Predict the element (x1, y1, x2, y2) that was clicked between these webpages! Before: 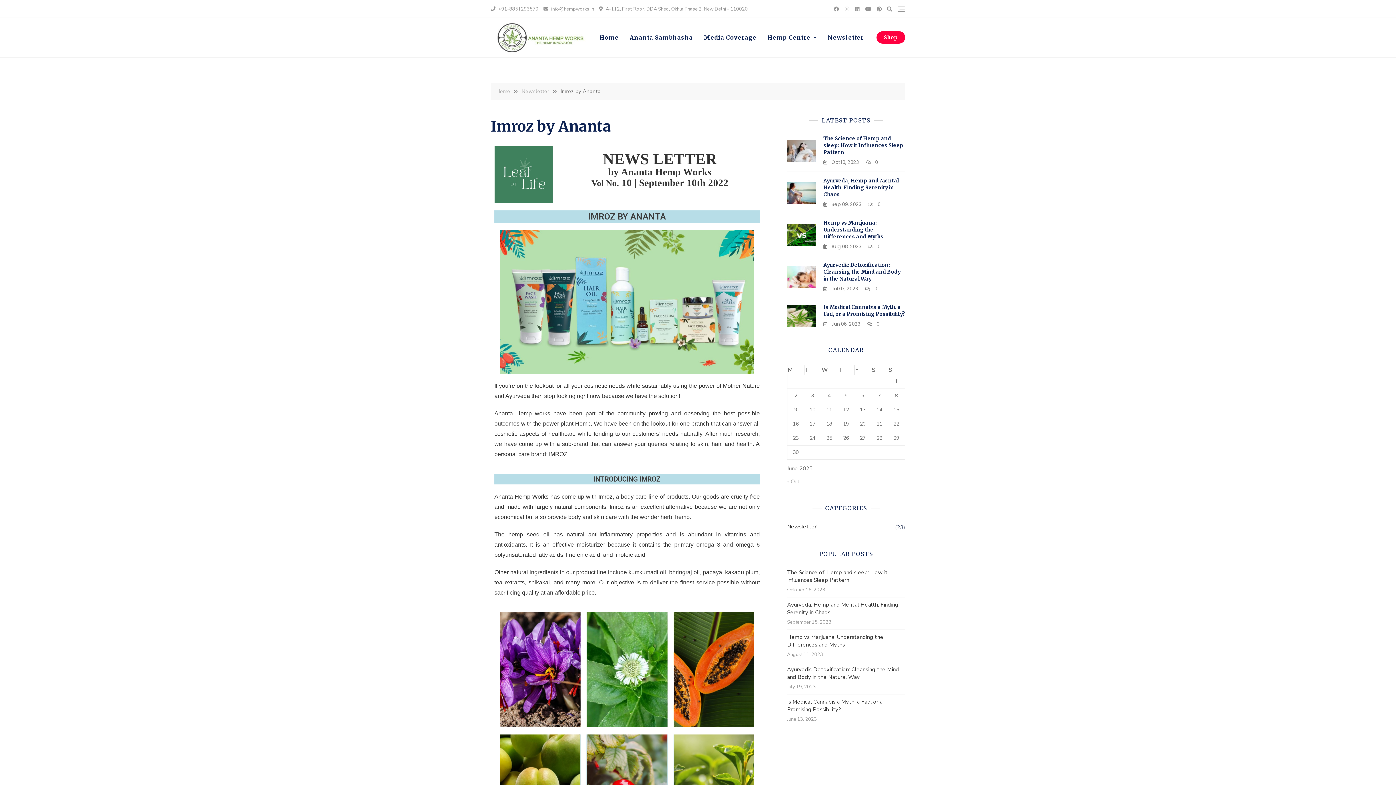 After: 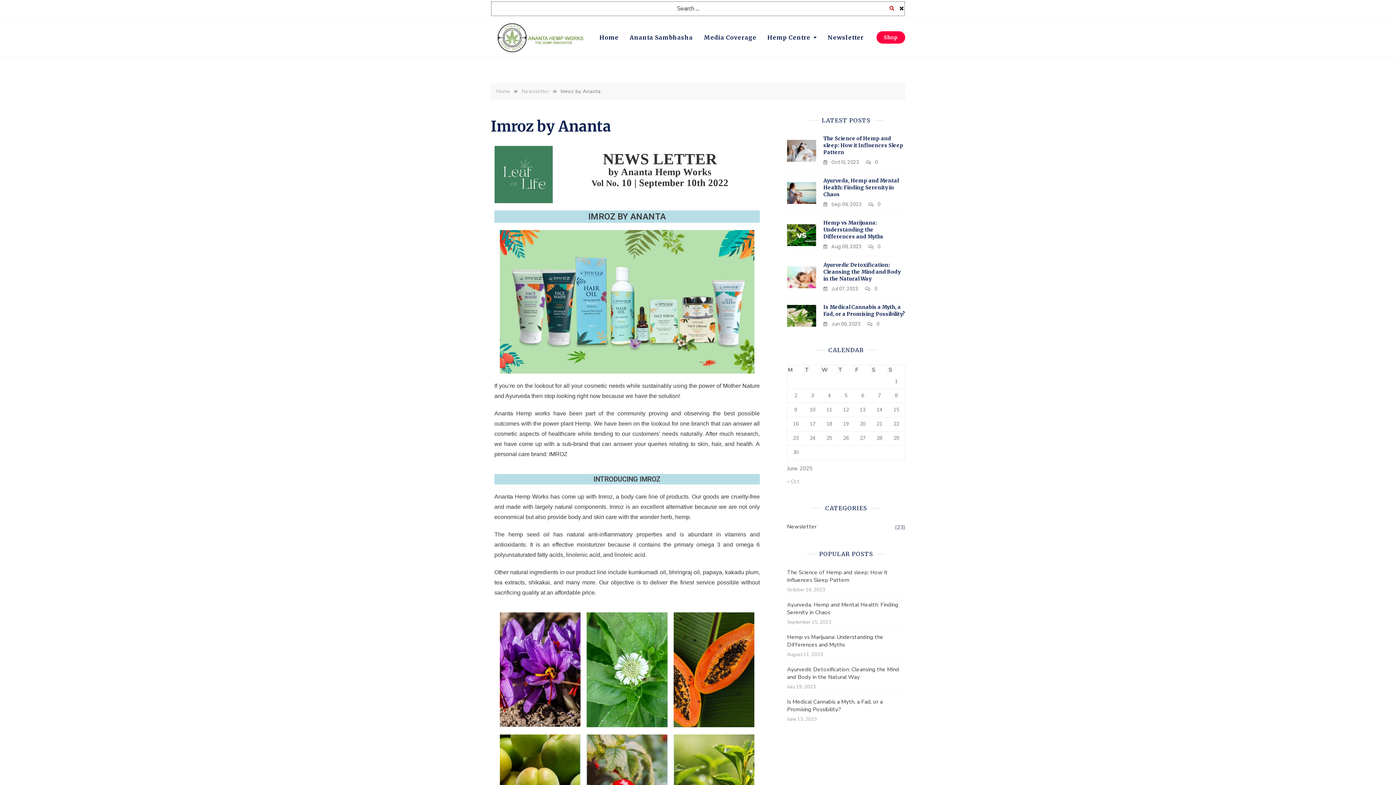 Action: bbox: (887, 6, 892, 12)